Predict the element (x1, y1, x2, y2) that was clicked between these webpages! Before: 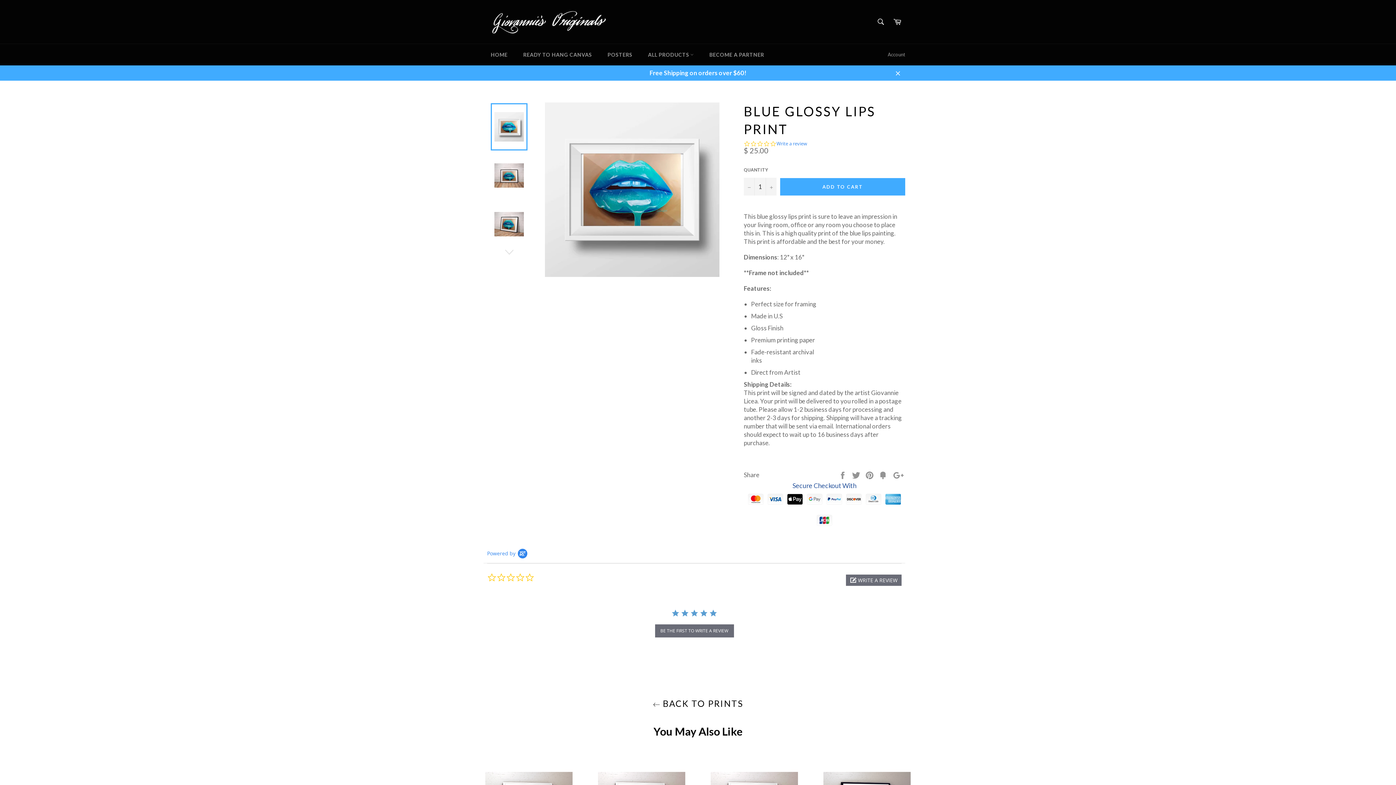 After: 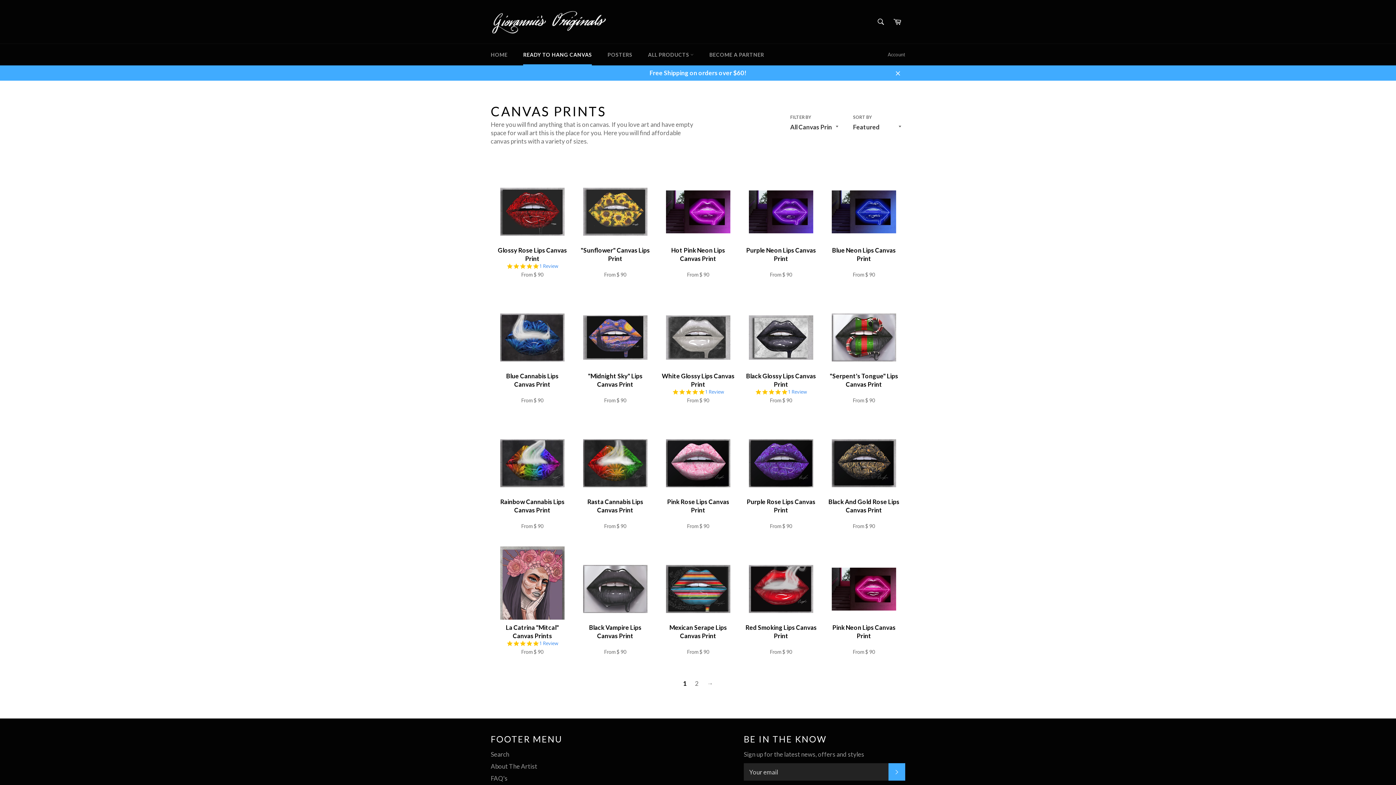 Action: bbox: (516, 44, 599, 65) label: READY TO HANG CANVAS